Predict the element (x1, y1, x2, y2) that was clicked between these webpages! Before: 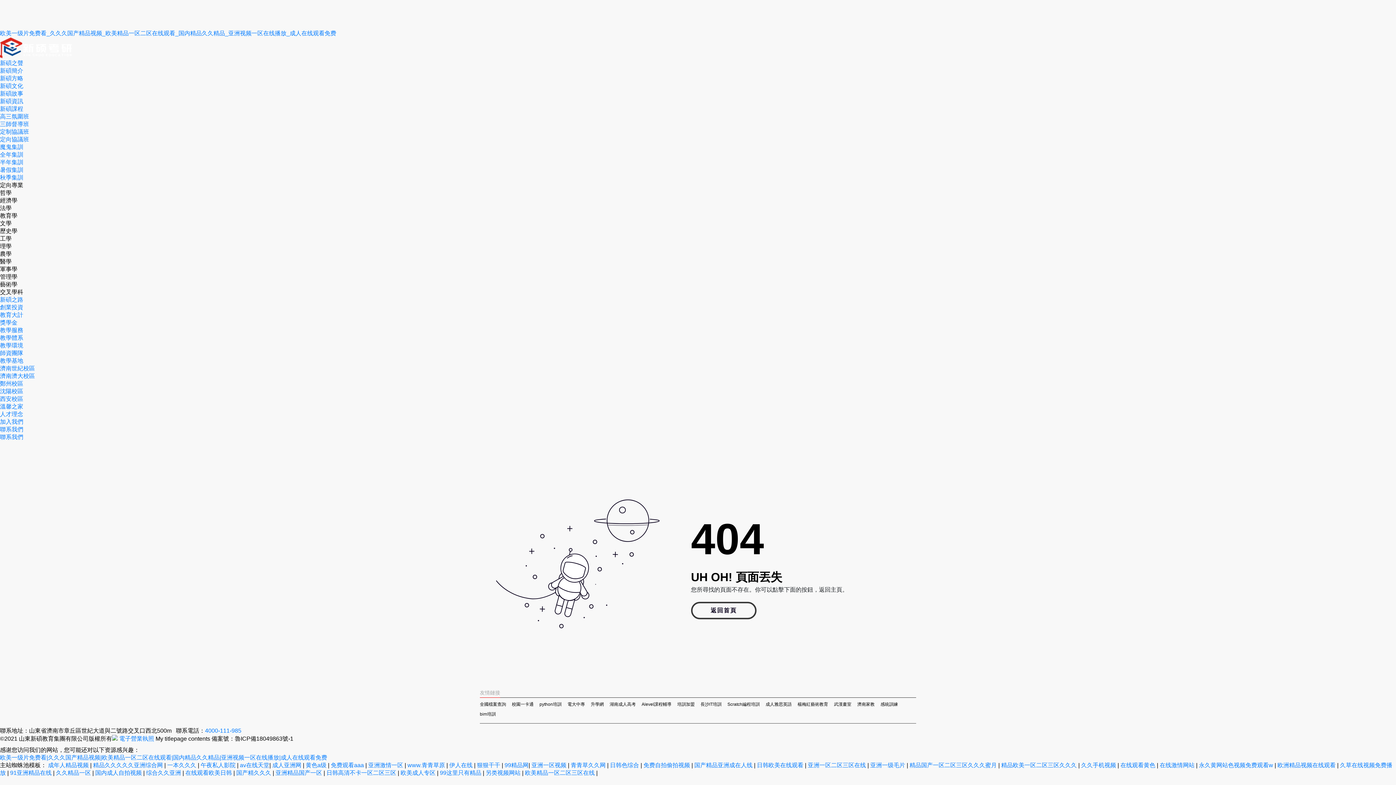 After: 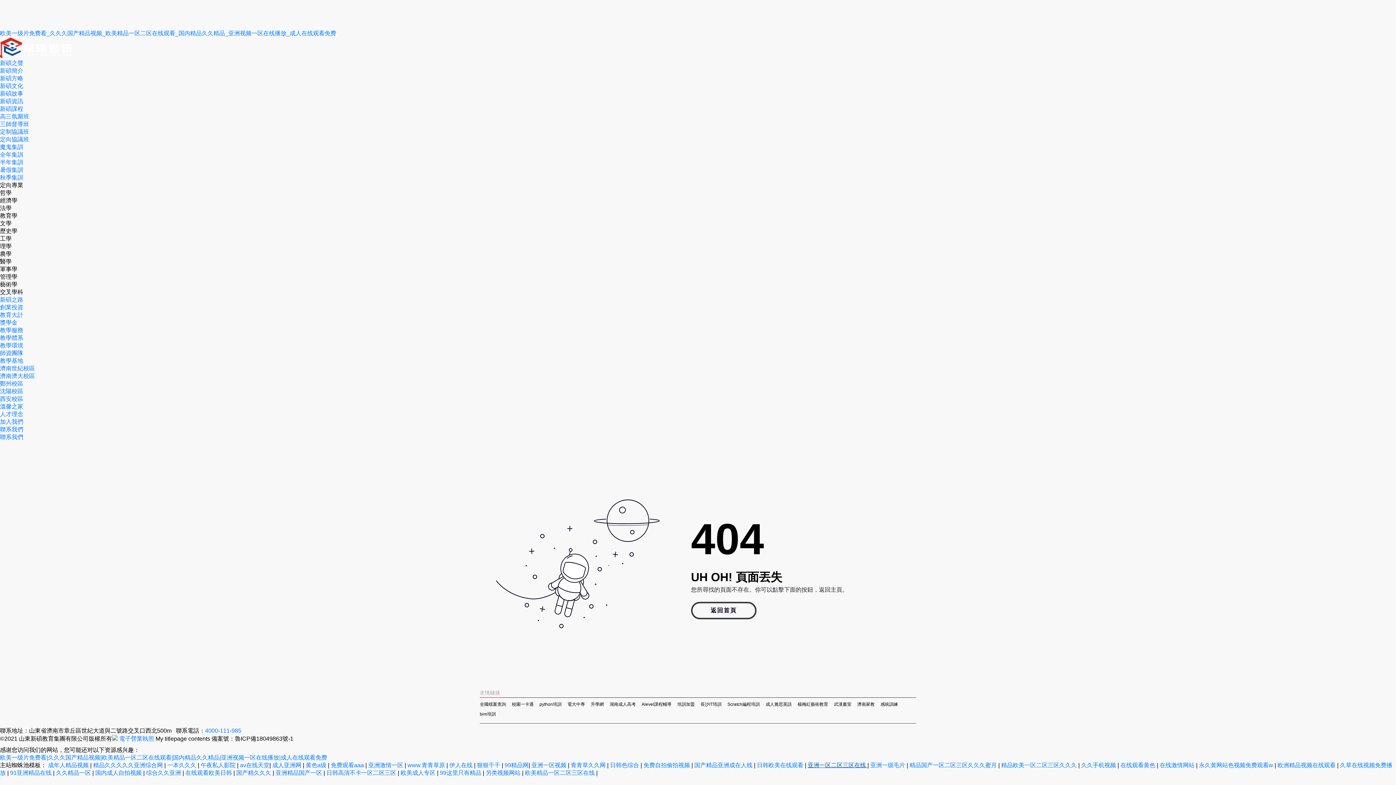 Action: label: 亚洲一区二区三区在线  bbox: (808, 762, 867, 768)